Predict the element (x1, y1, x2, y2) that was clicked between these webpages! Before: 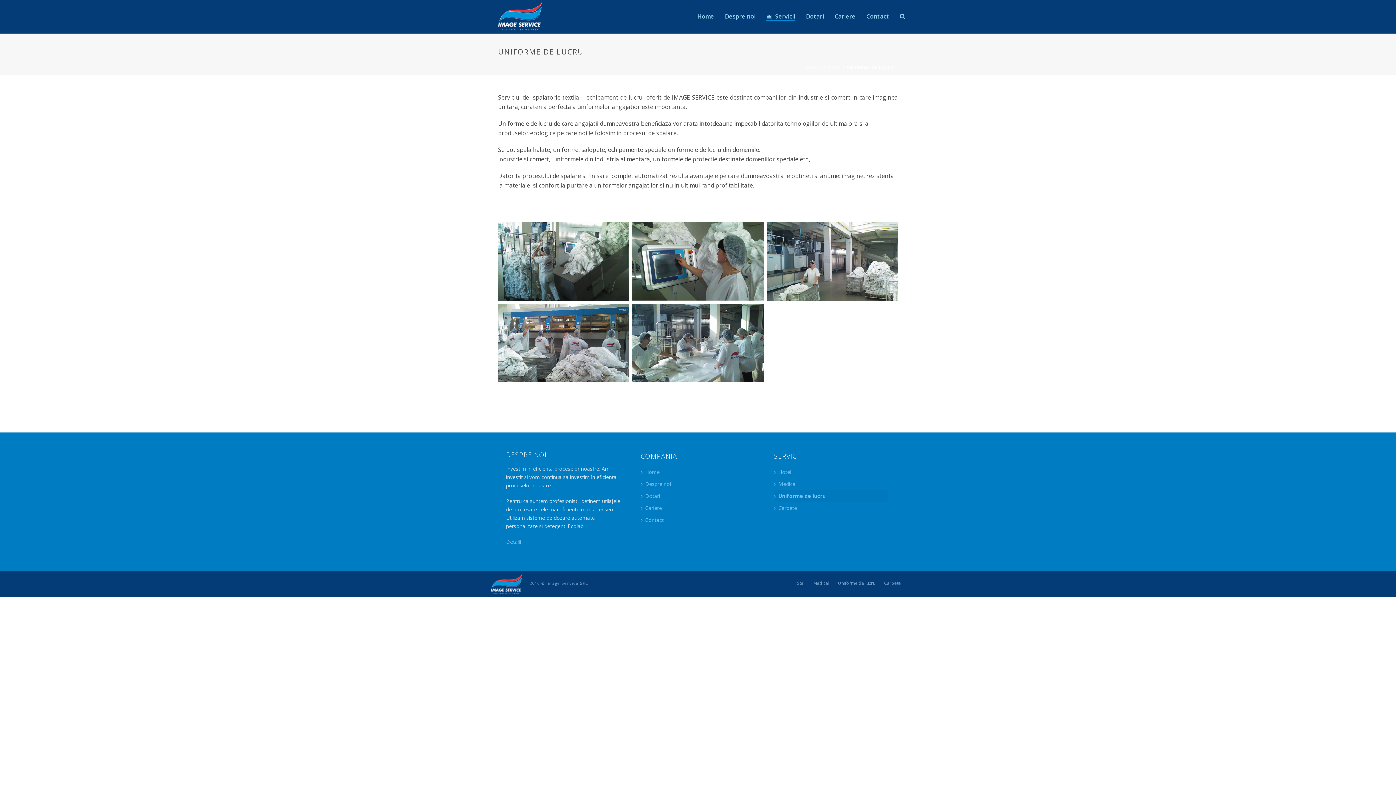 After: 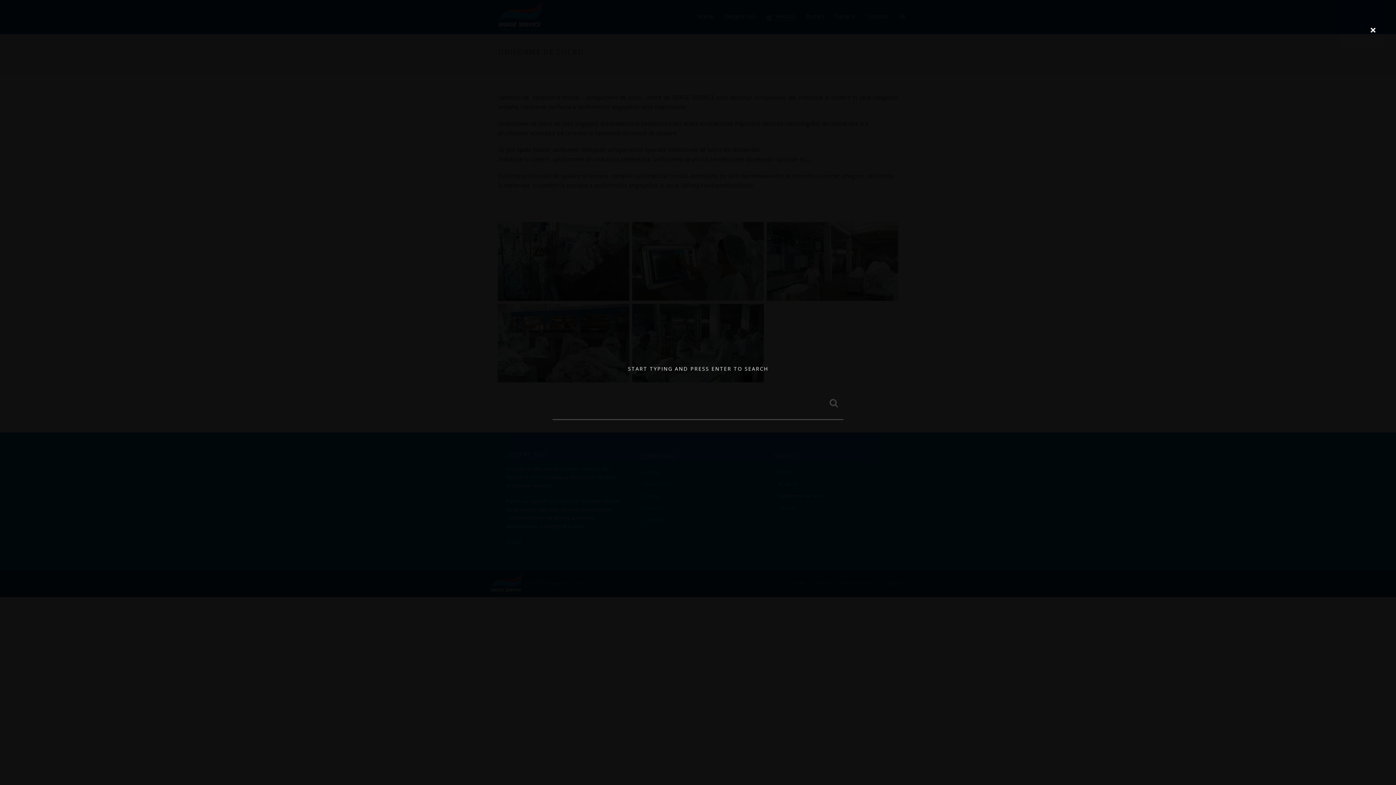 Action: bbox: (900, 0, 905, 32)